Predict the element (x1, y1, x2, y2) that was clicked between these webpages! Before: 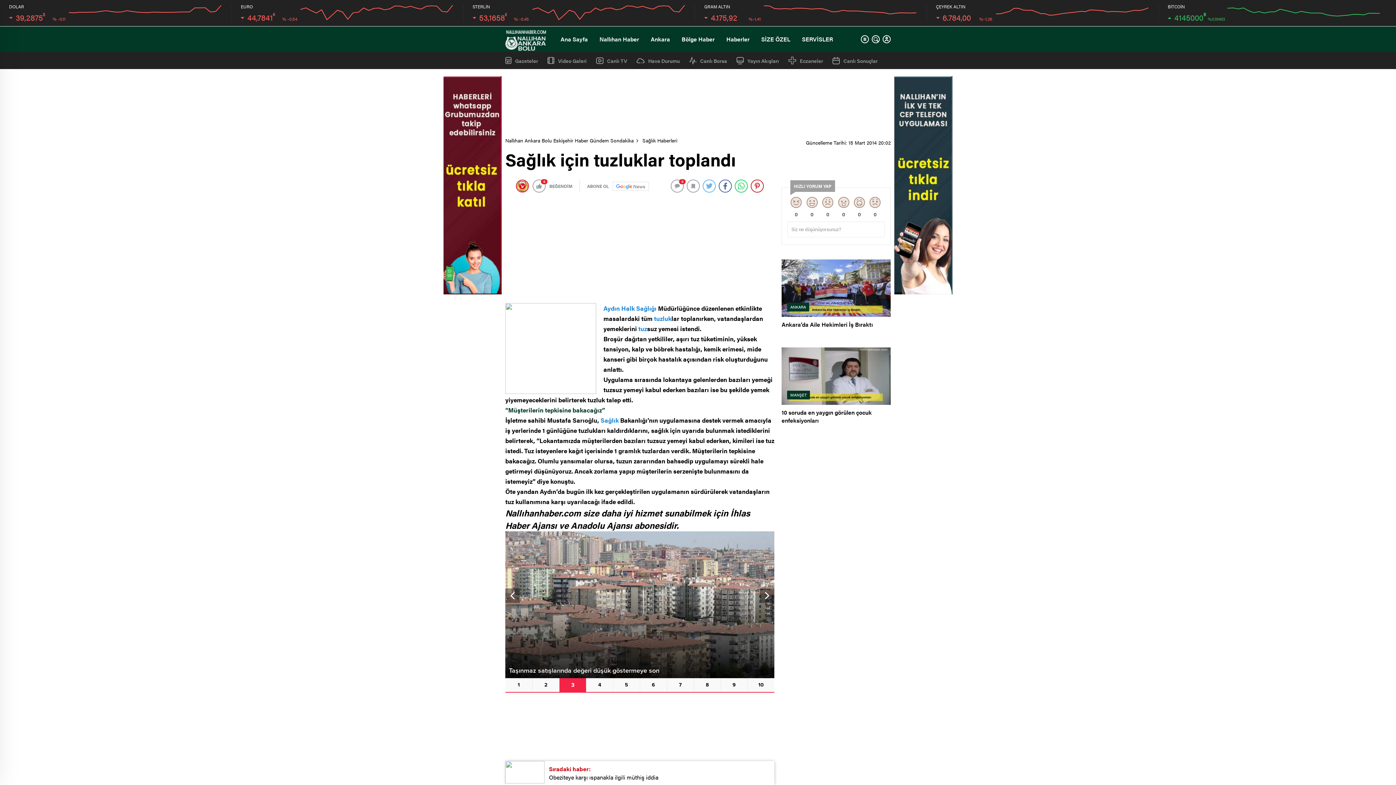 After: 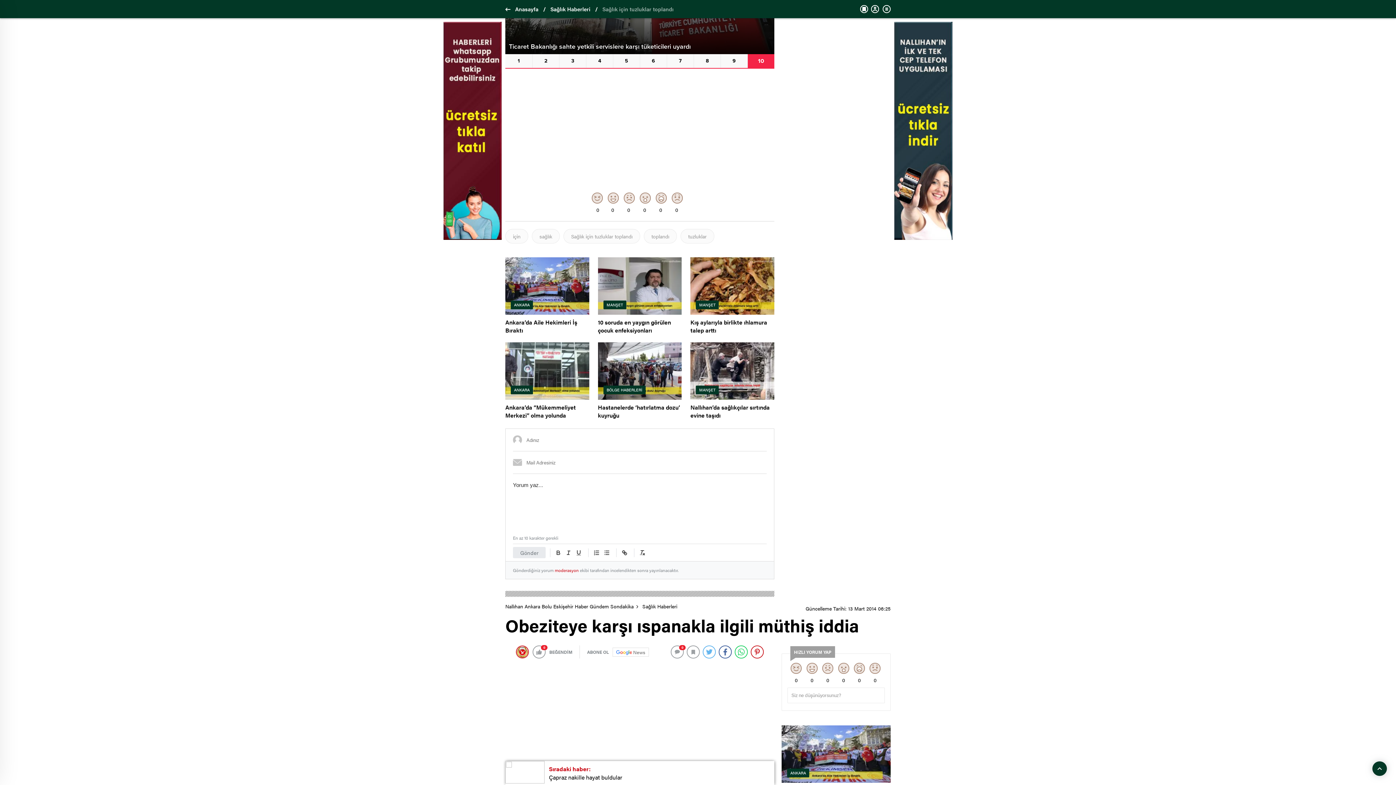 Action: label: 0 bbox: (670, 179, 684, 192)